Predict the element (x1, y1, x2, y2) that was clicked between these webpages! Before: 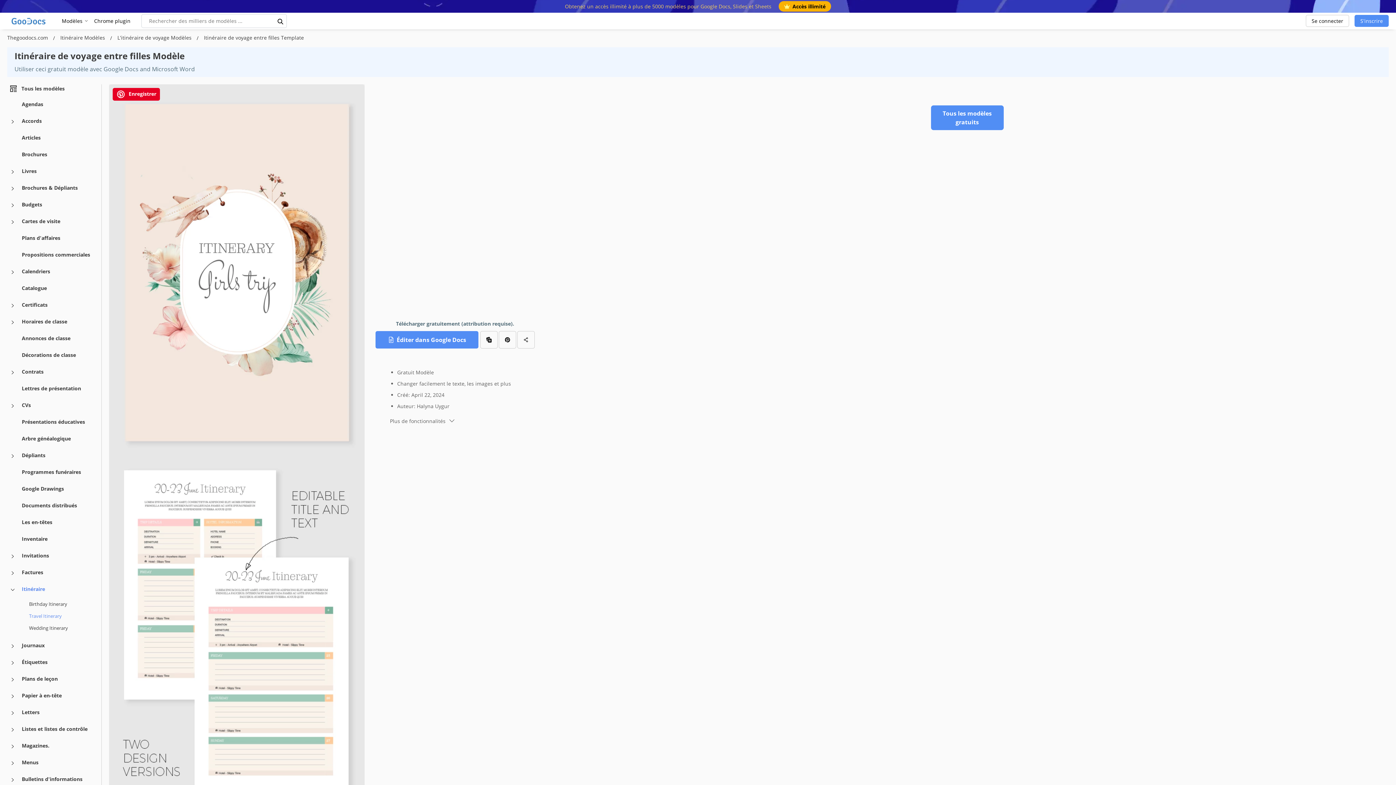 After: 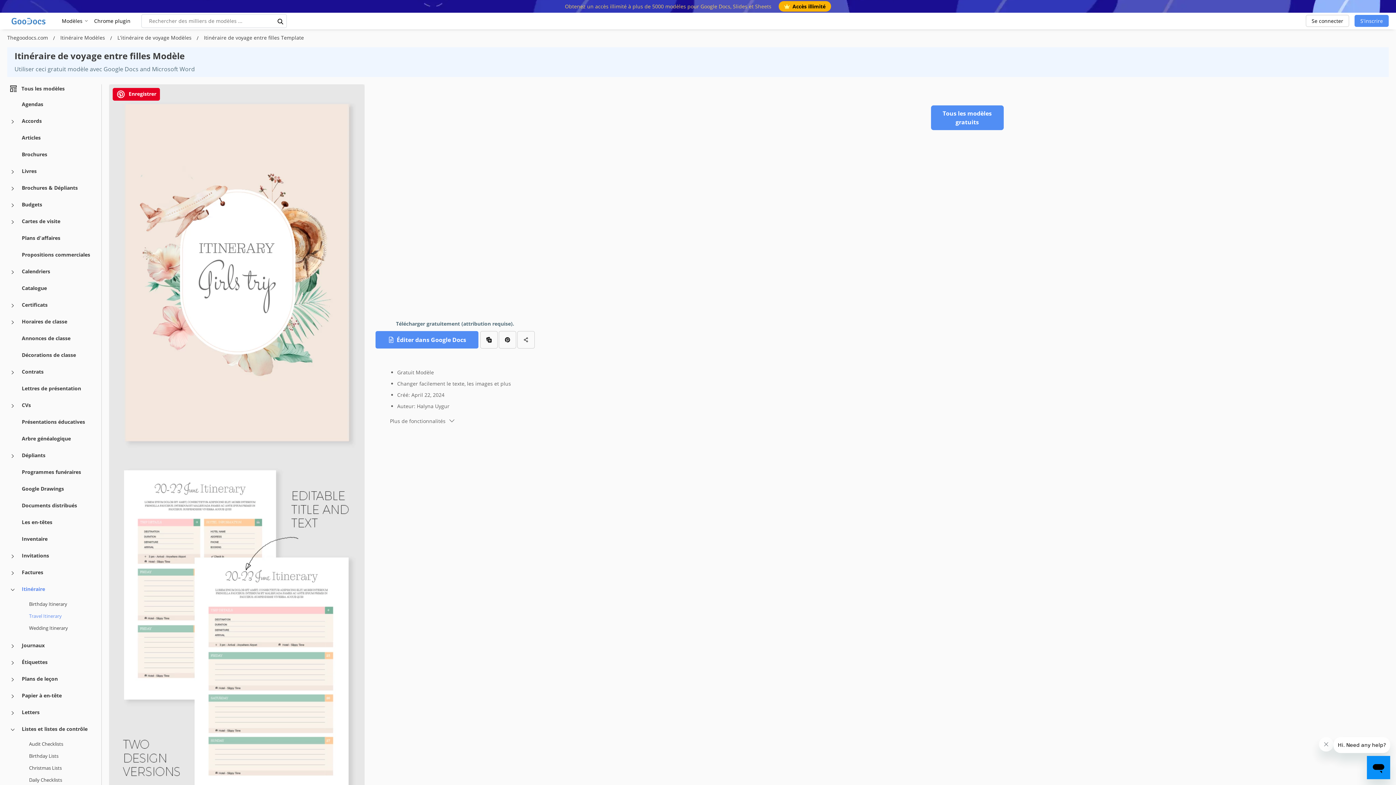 Action: bbox: (7, 724, 18, 735) label: Listes et listes de contrôle more categories